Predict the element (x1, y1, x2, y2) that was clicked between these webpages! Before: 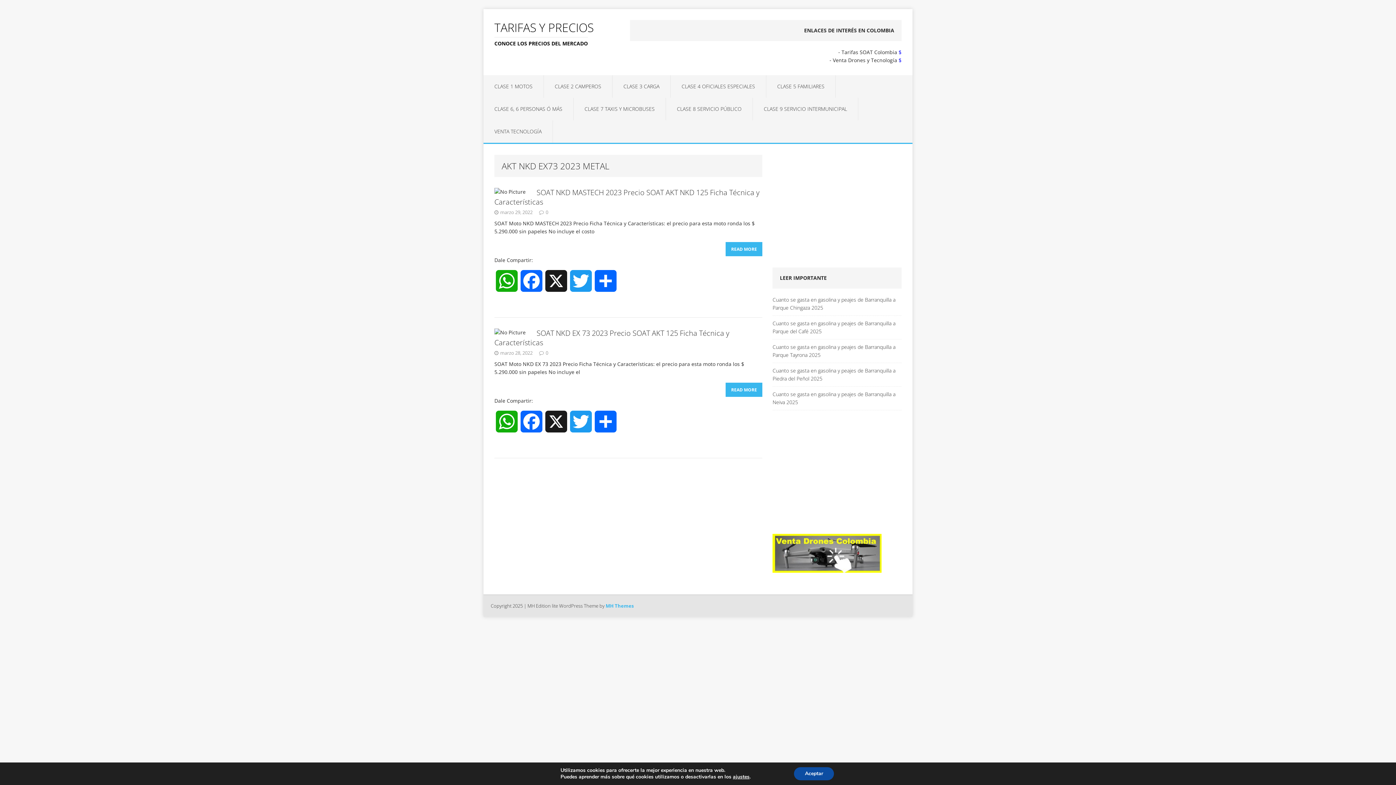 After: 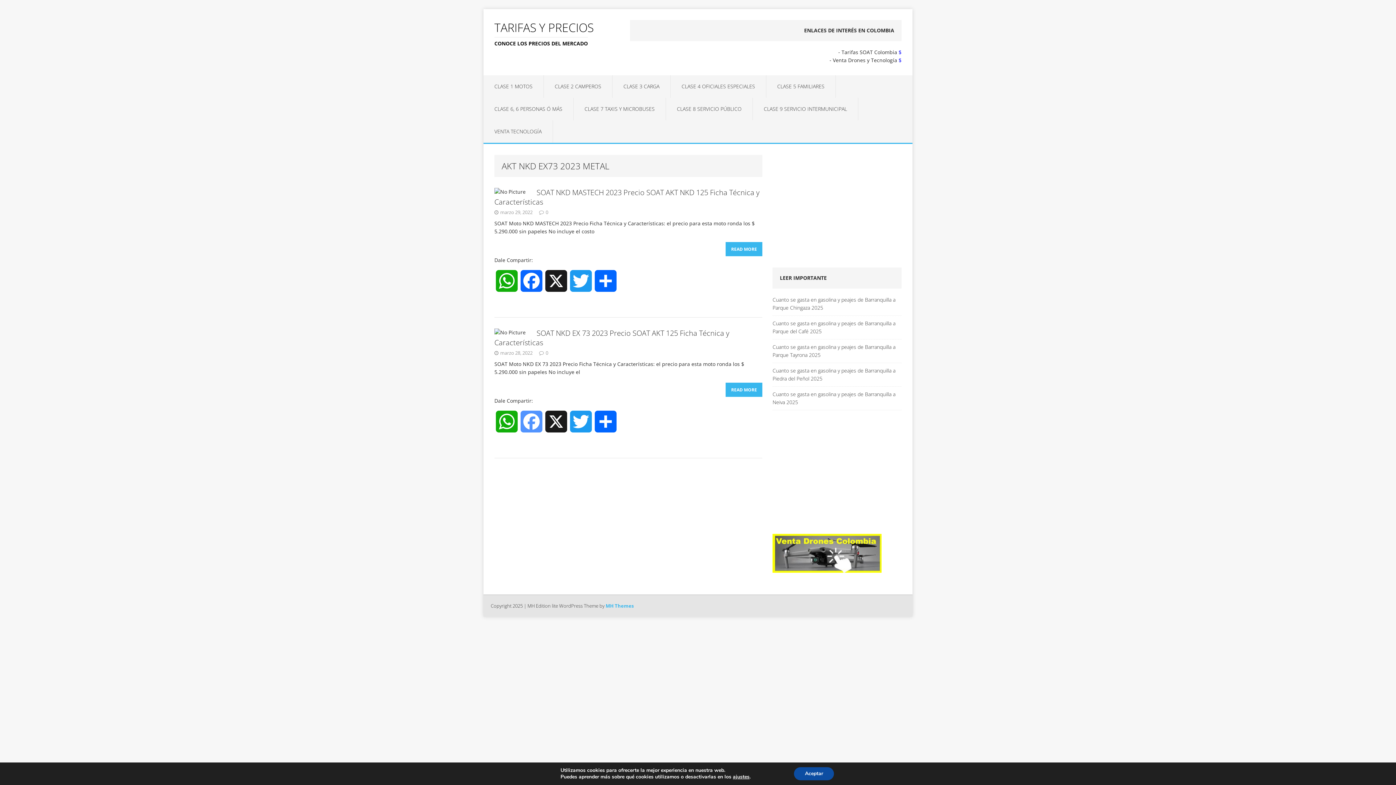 Action: bbox: (519, 410, 544, 441) label: Facebook